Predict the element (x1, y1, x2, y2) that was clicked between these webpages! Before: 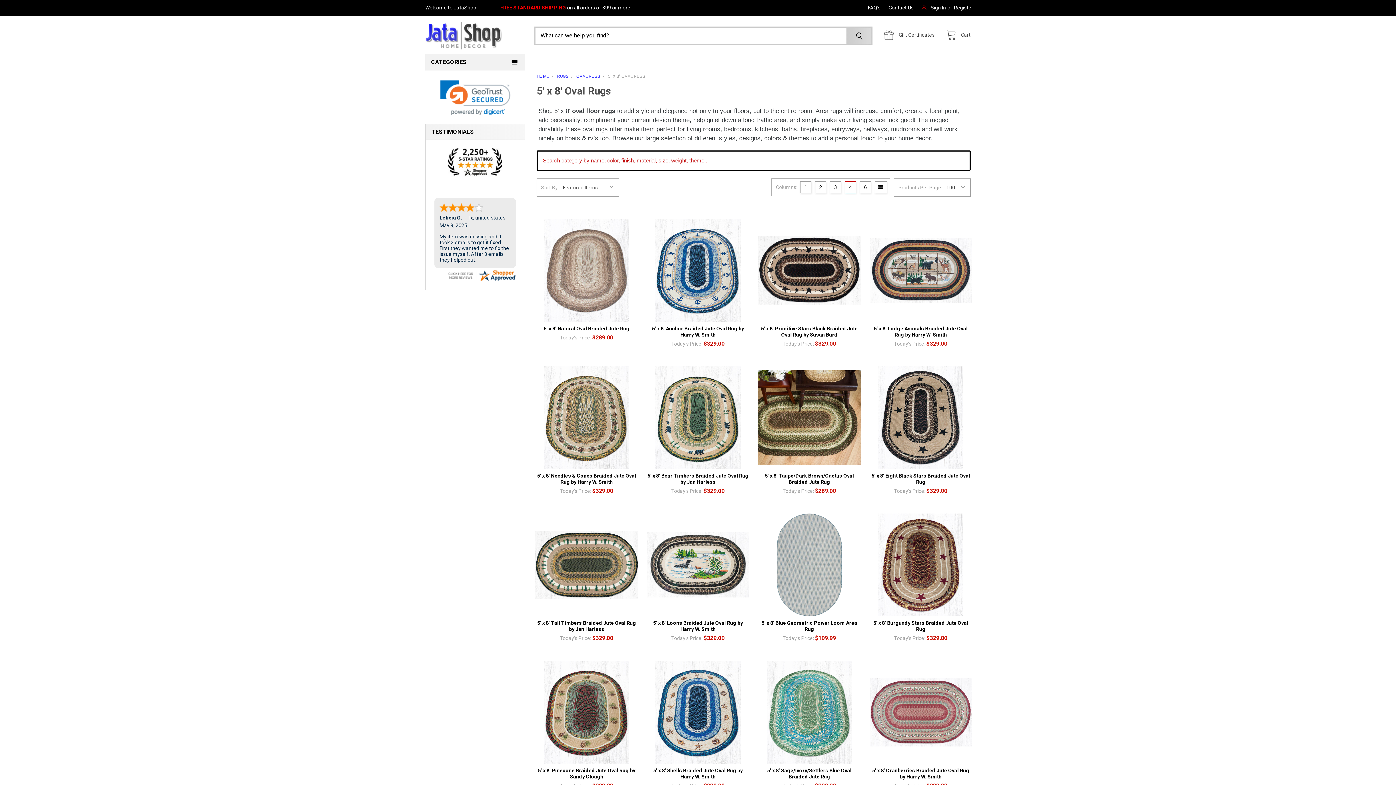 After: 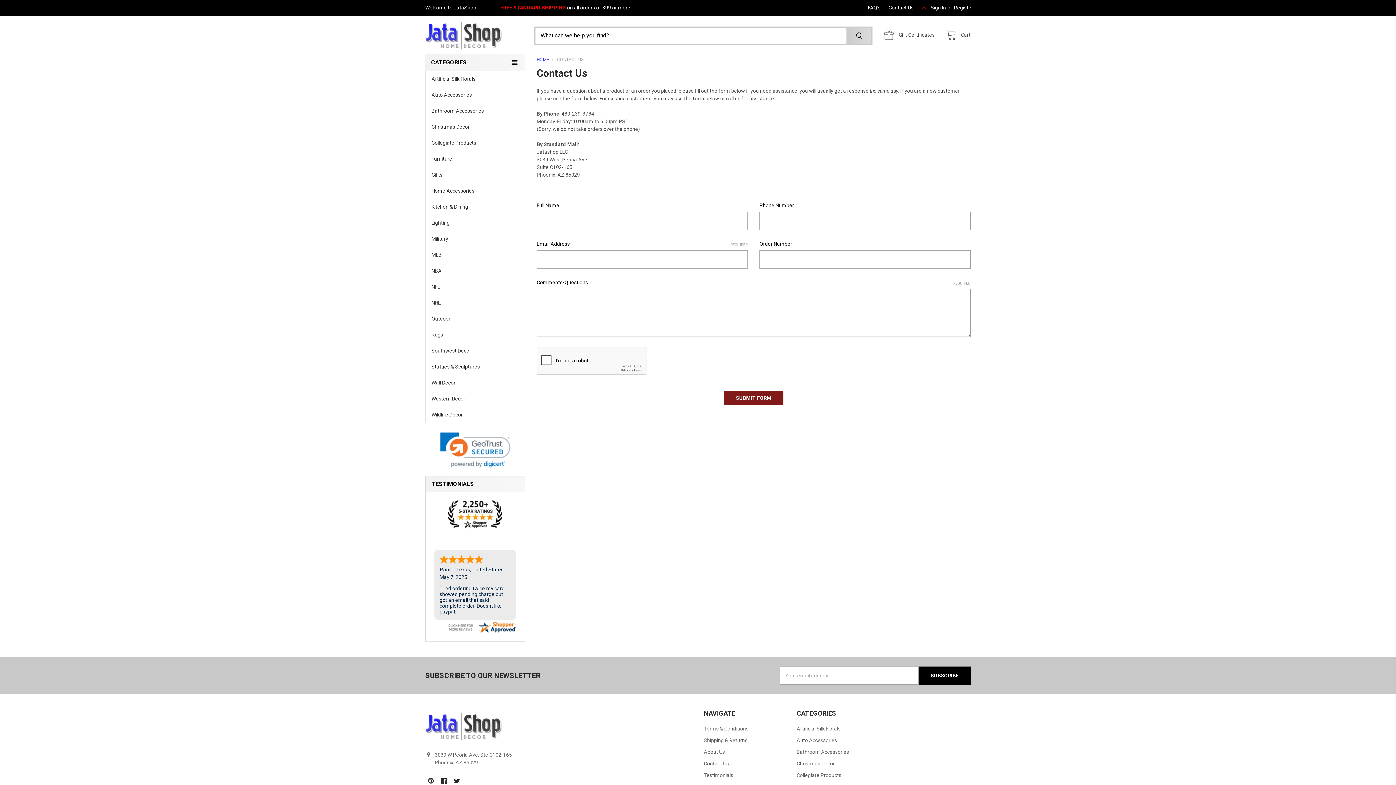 Action: label: Contact Us bbox: (884, 0, 913, 15)